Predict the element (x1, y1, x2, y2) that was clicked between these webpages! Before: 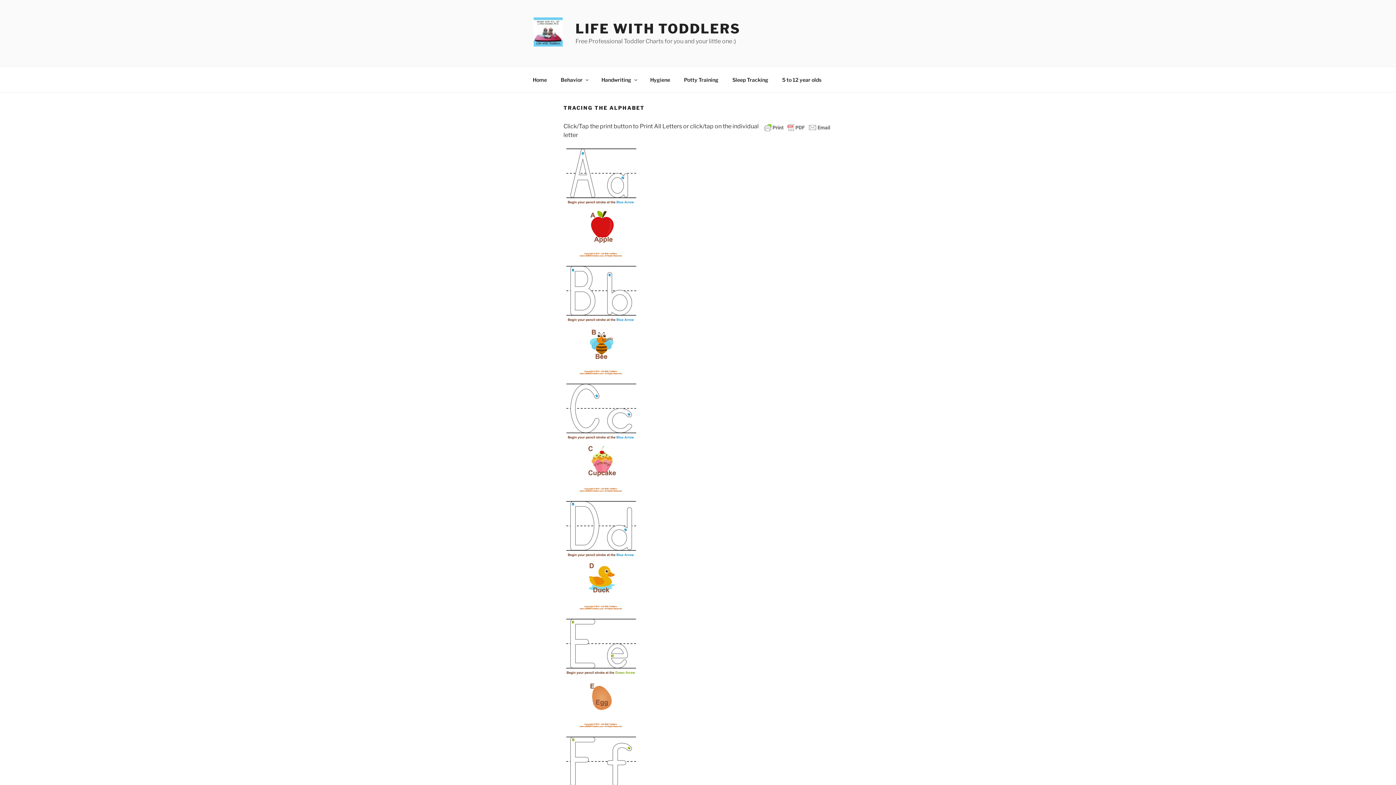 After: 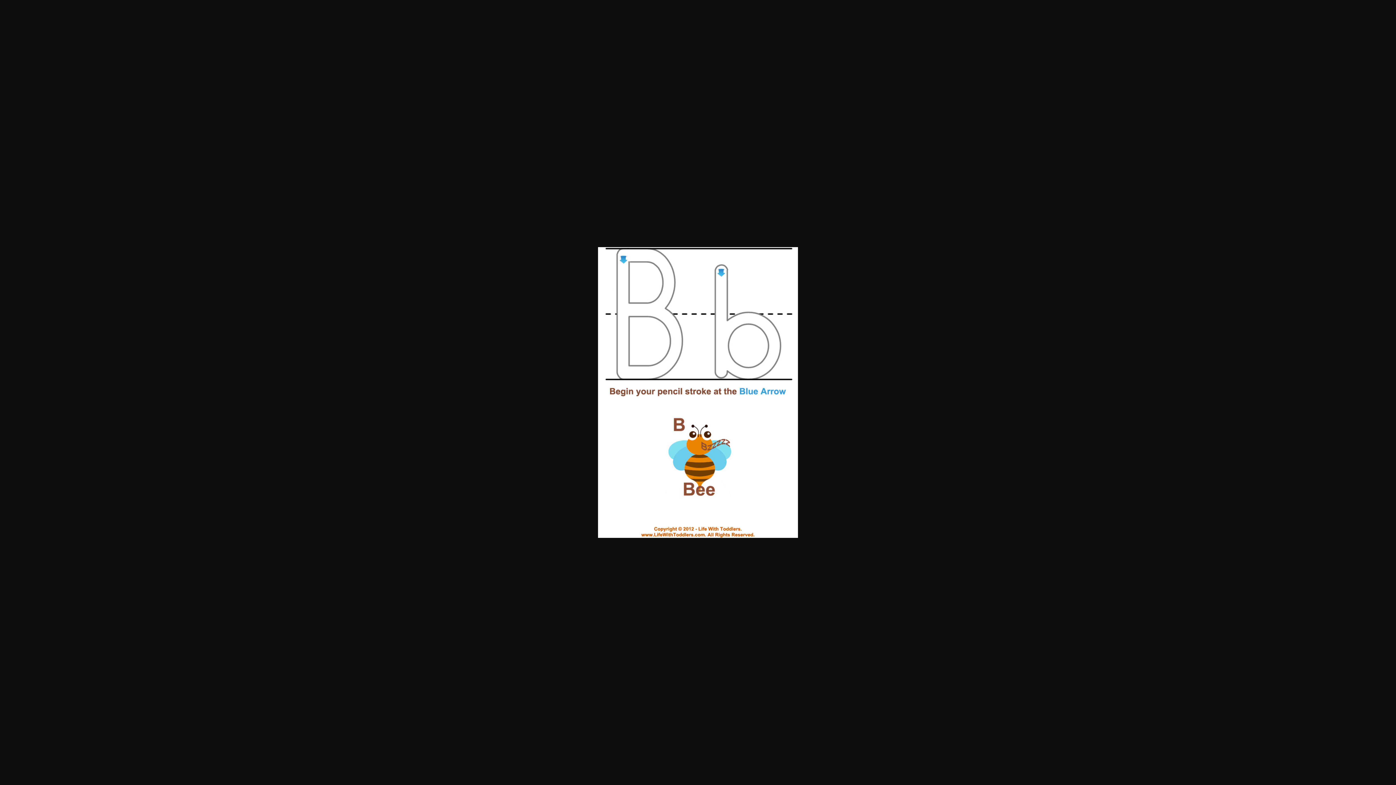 Action: bbox: (563, 366, 638, 373)